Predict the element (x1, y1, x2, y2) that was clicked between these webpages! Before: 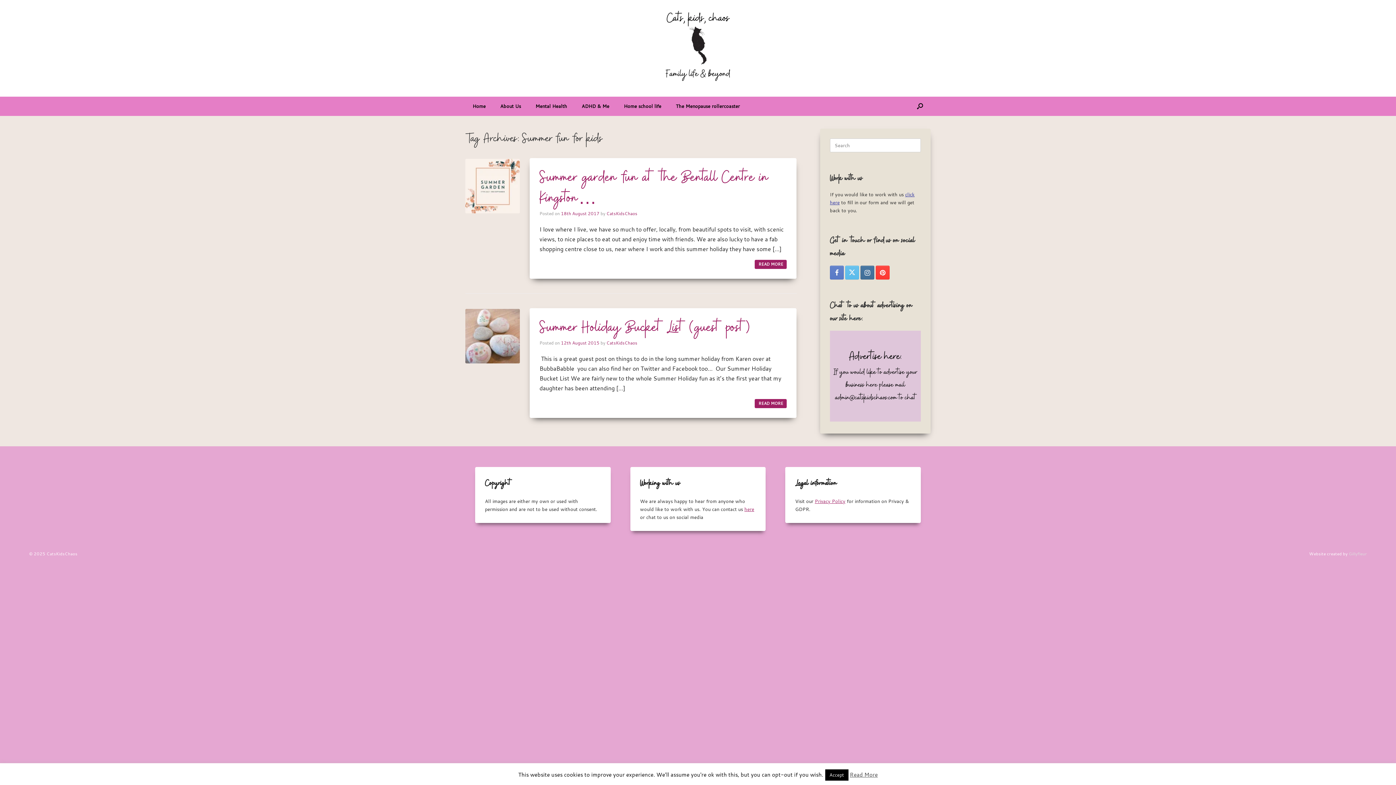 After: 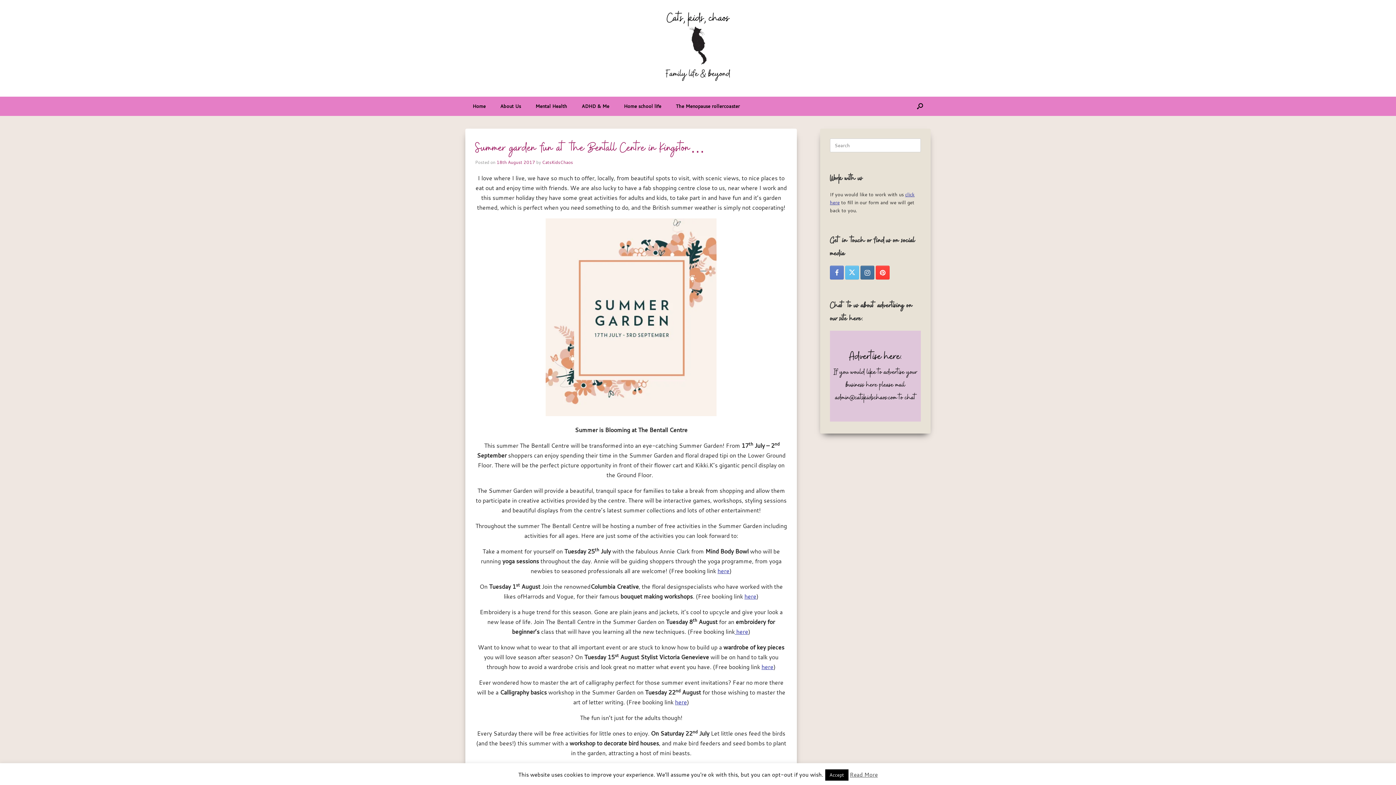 Action: bbox: (465, 208, 520, 215)